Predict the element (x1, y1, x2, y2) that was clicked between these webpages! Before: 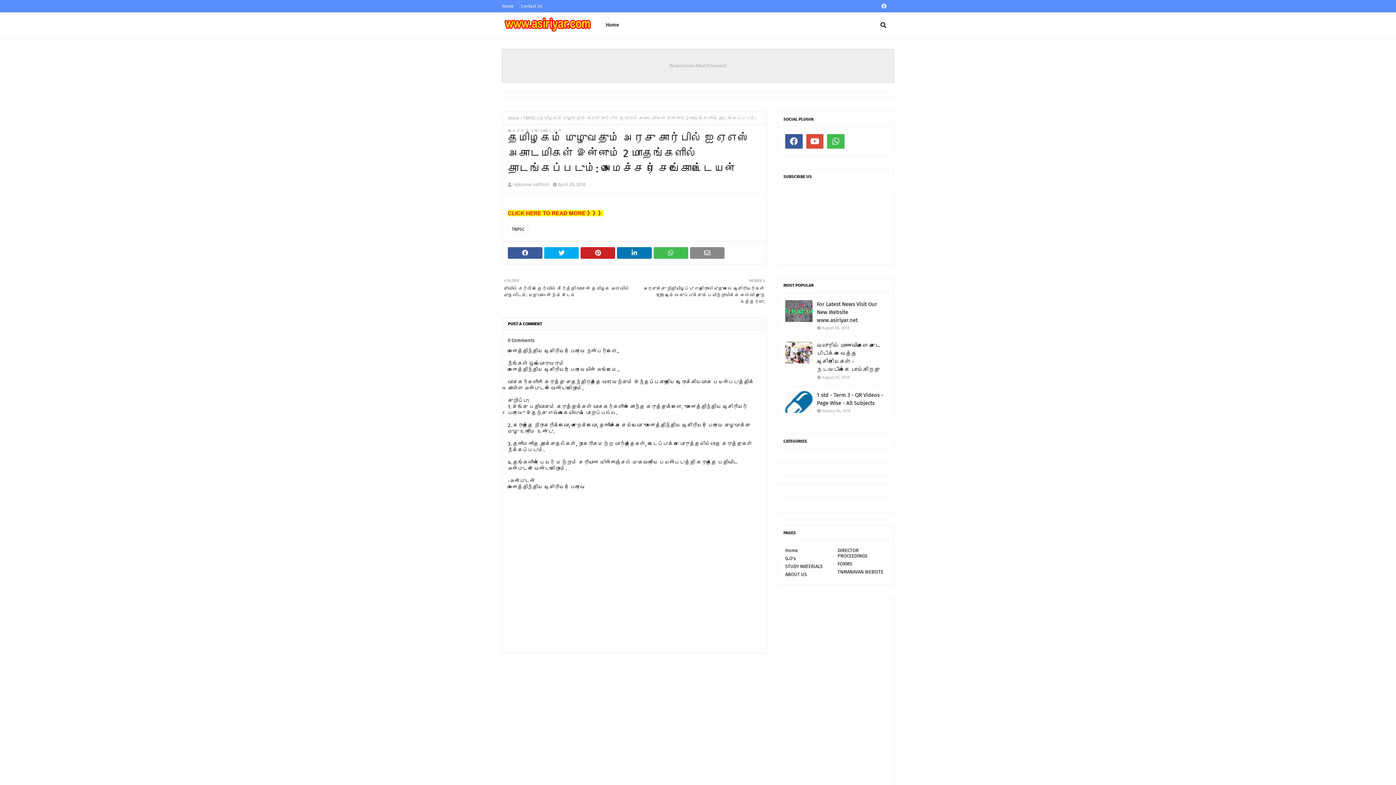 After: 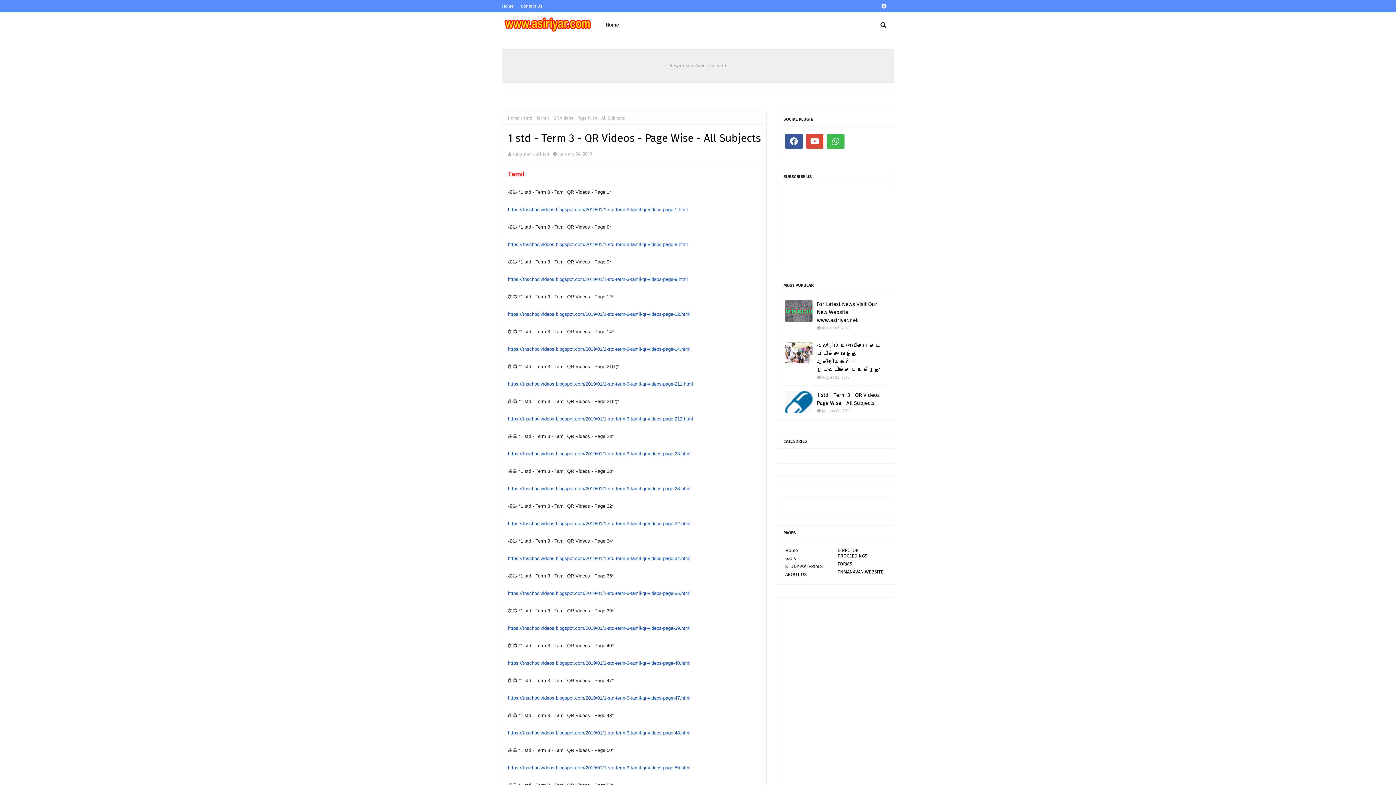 Action: bbox: (817, 391, 886, 407) label: 1 std - Term 3 - QR Videos - Page Wise - All Subjects